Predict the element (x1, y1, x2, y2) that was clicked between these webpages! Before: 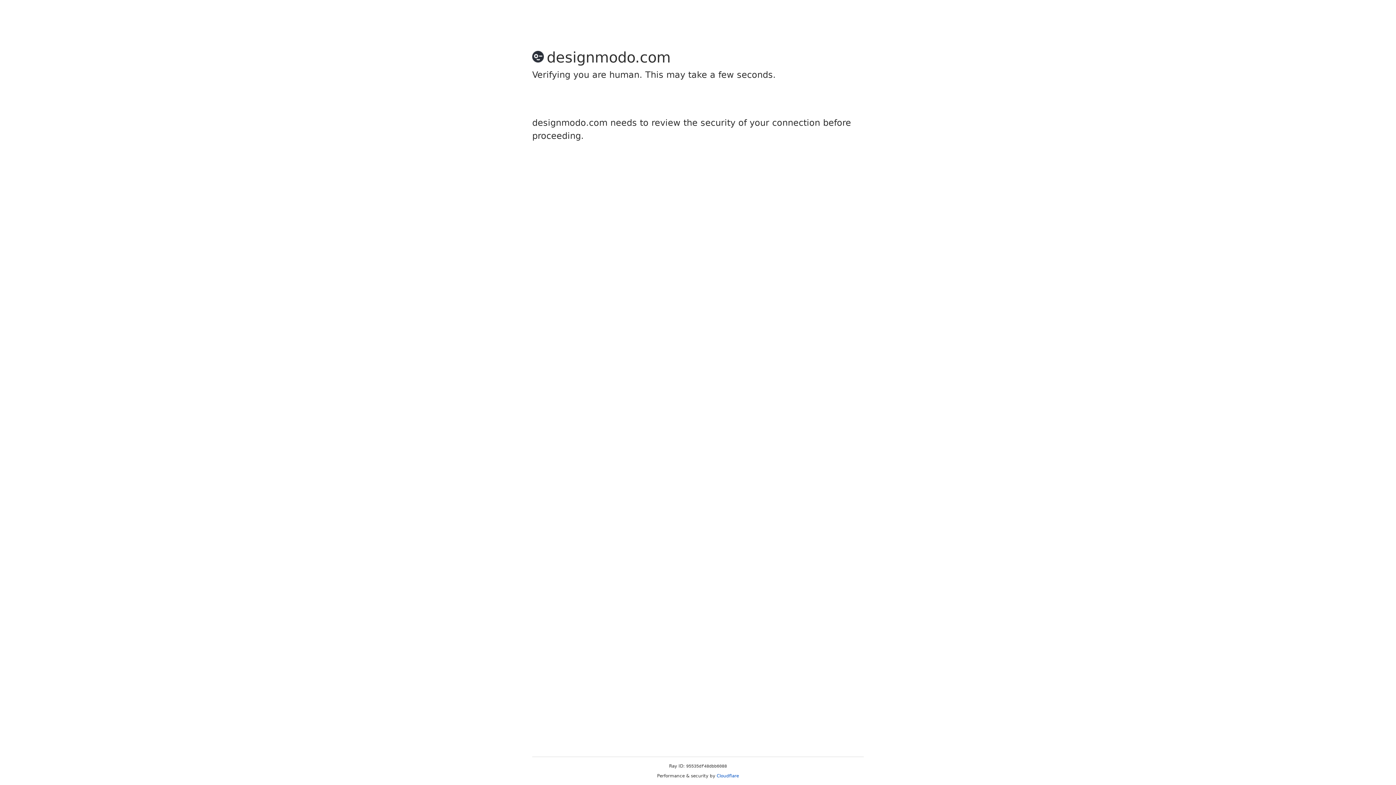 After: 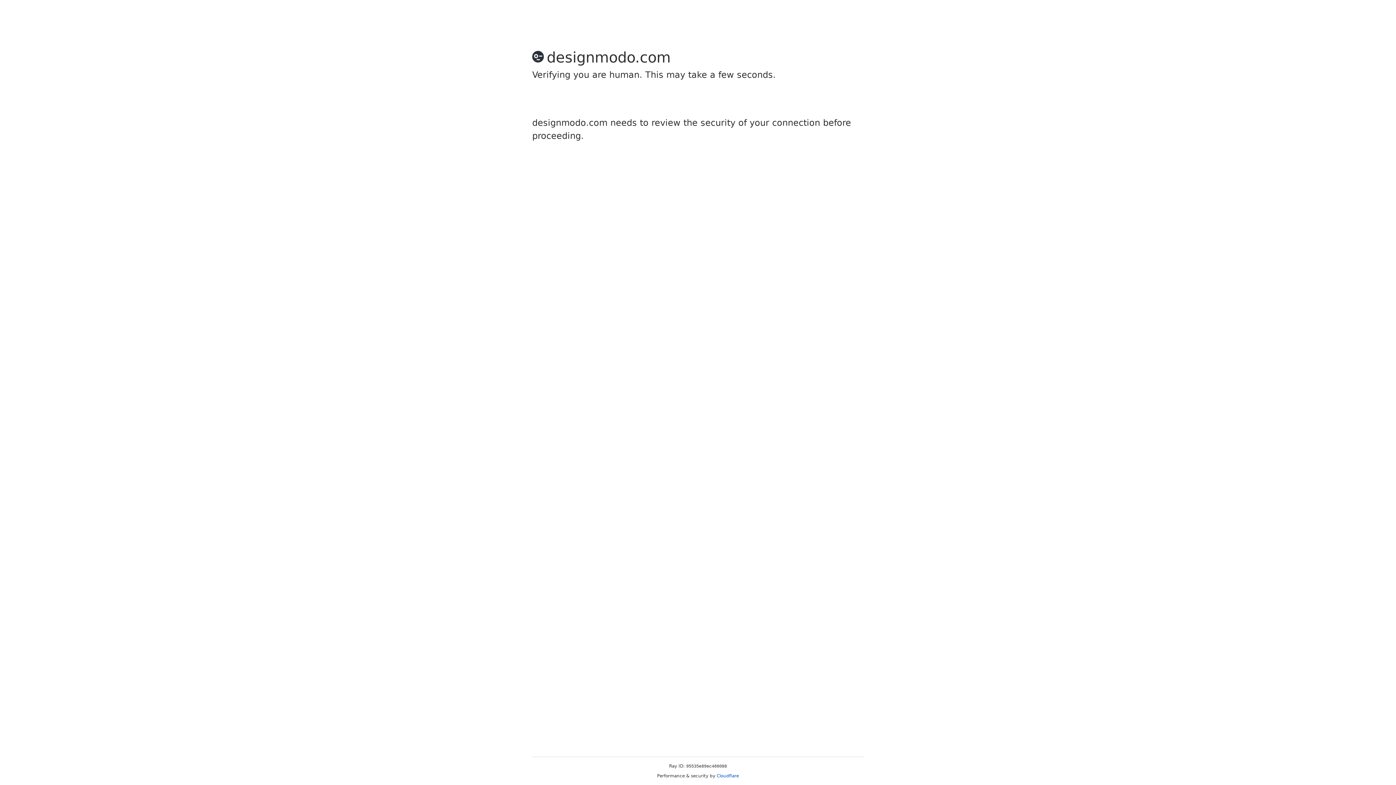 Action: bbox: (716, 773, 739, 778) label: Cloudflare